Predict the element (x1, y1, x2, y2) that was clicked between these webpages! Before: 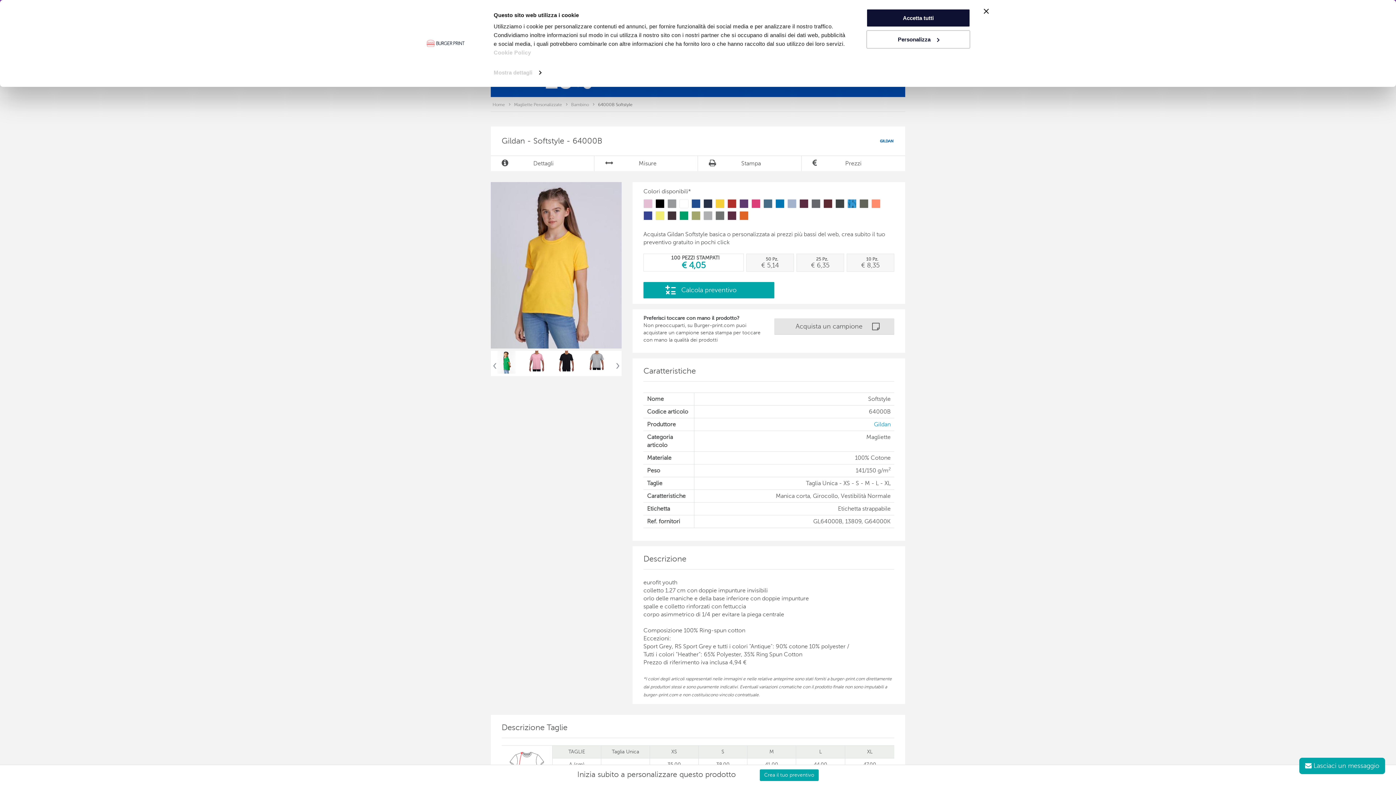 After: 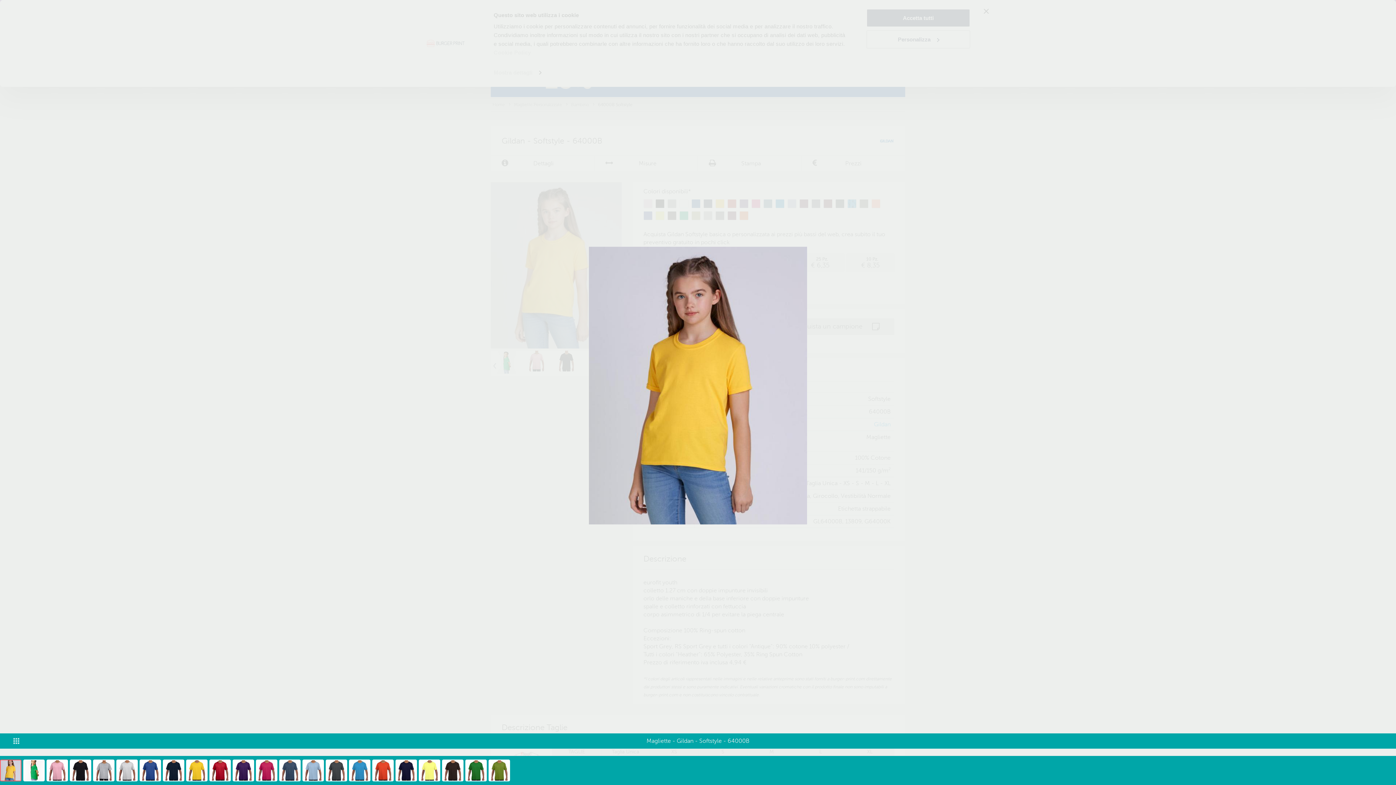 Action: bbox: (490, 343, 621, 350)